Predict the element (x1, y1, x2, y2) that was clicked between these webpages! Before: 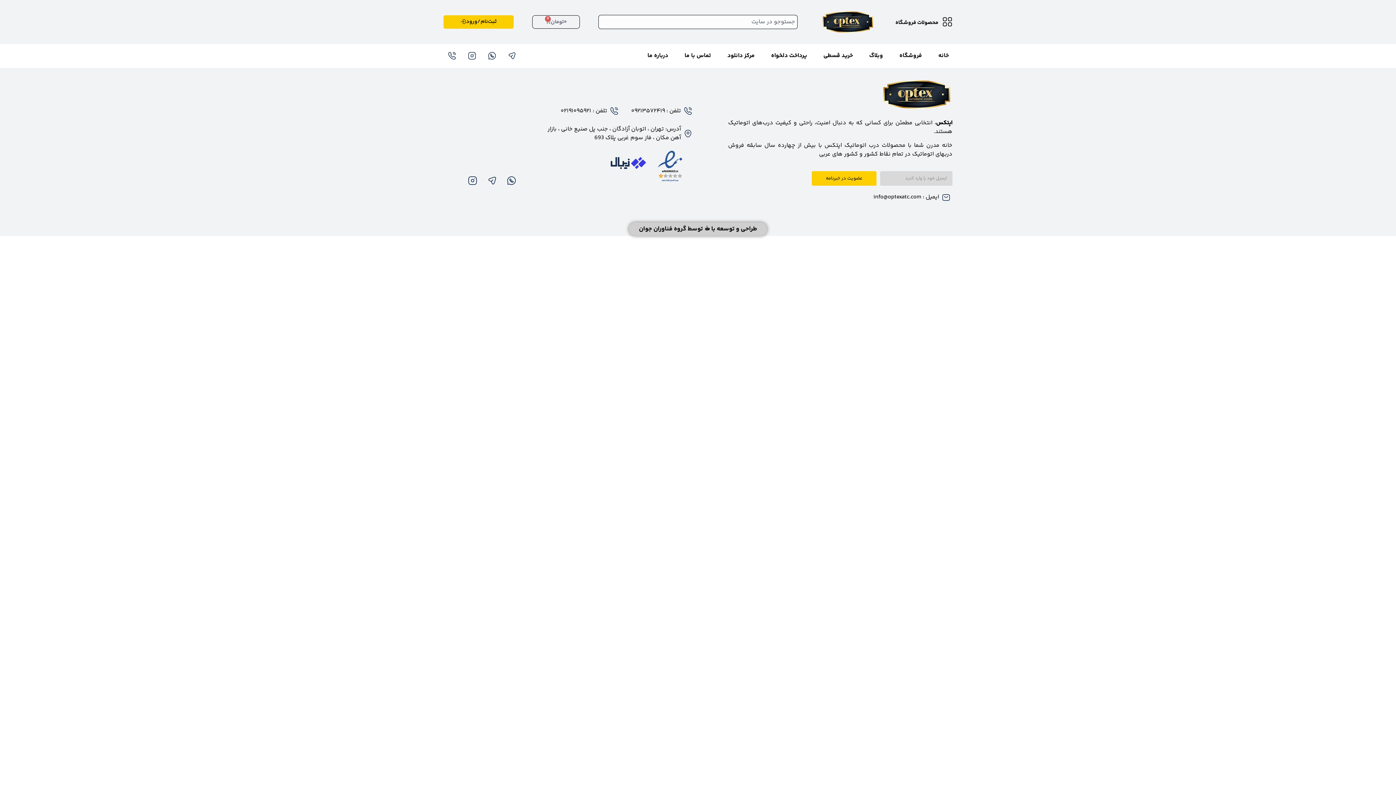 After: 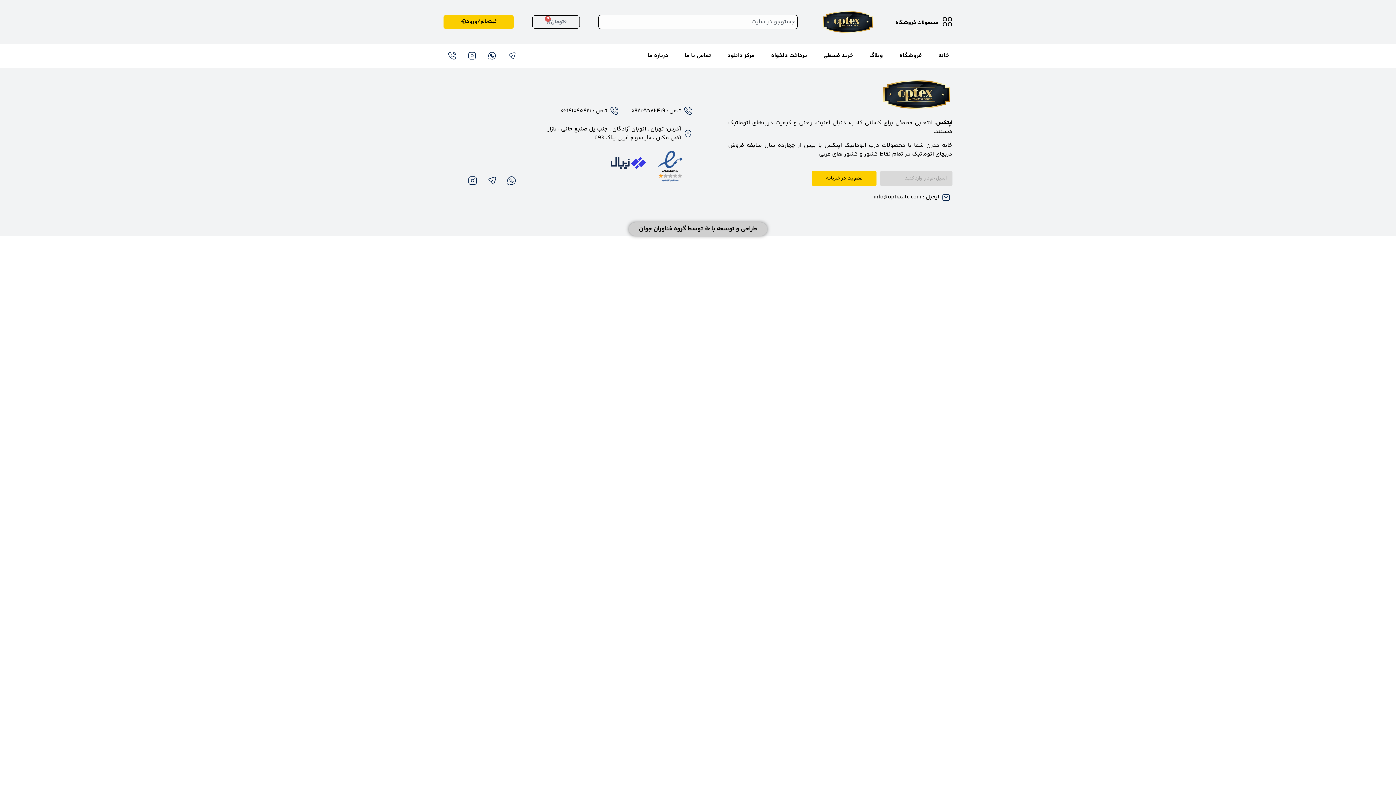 Action: bbox: (503, 47, 520, 64)